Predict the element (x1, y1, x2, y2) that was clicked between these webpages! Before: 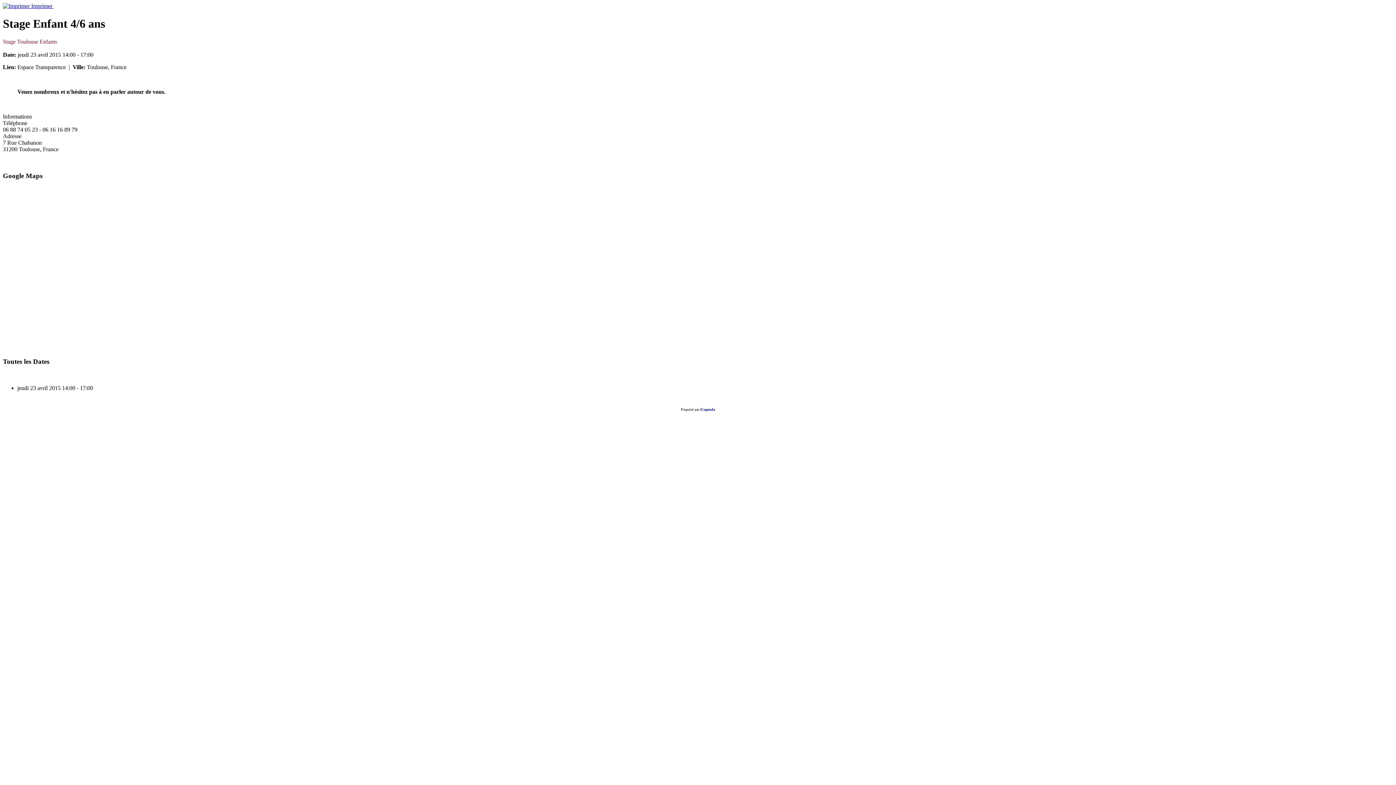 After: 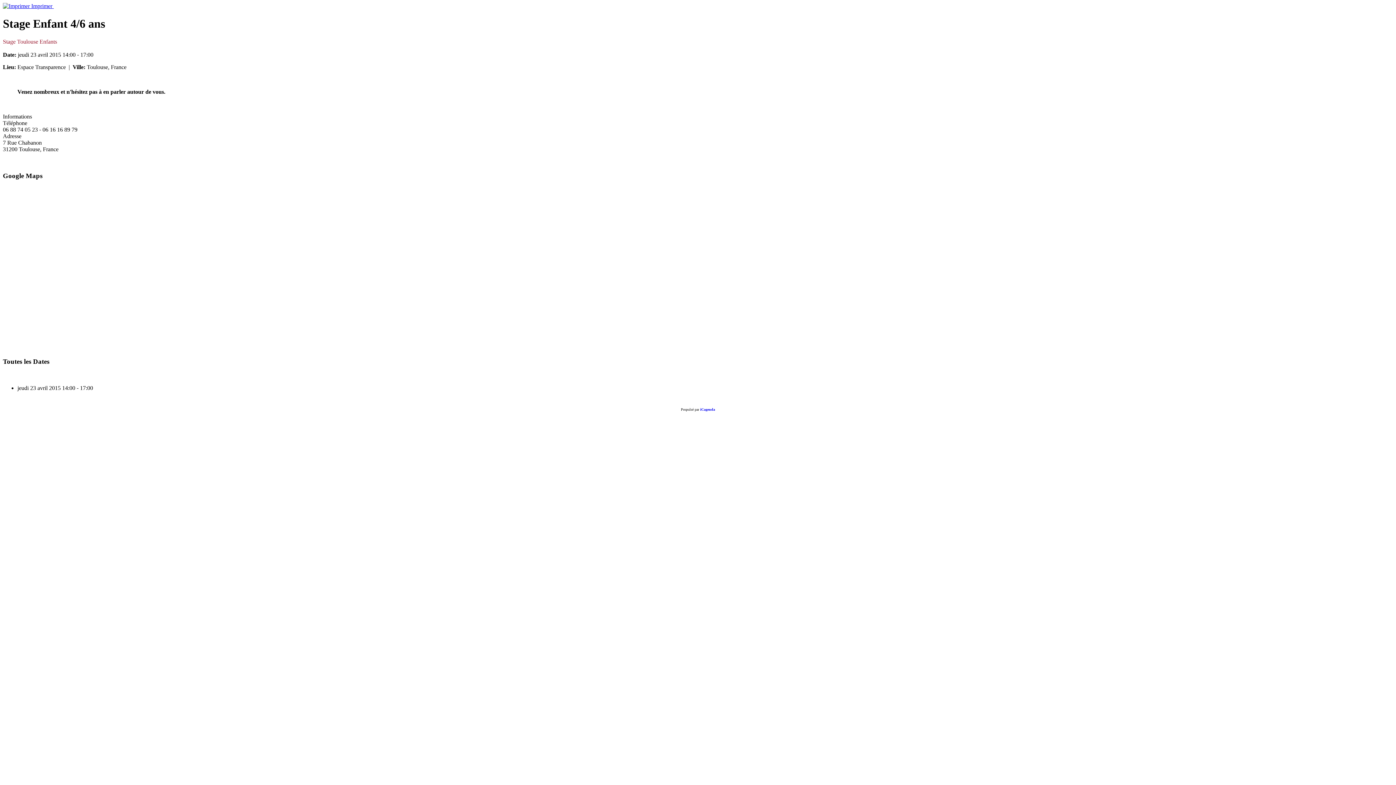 Action: label: iCagenda bbox: (700, 407, 715, 411)